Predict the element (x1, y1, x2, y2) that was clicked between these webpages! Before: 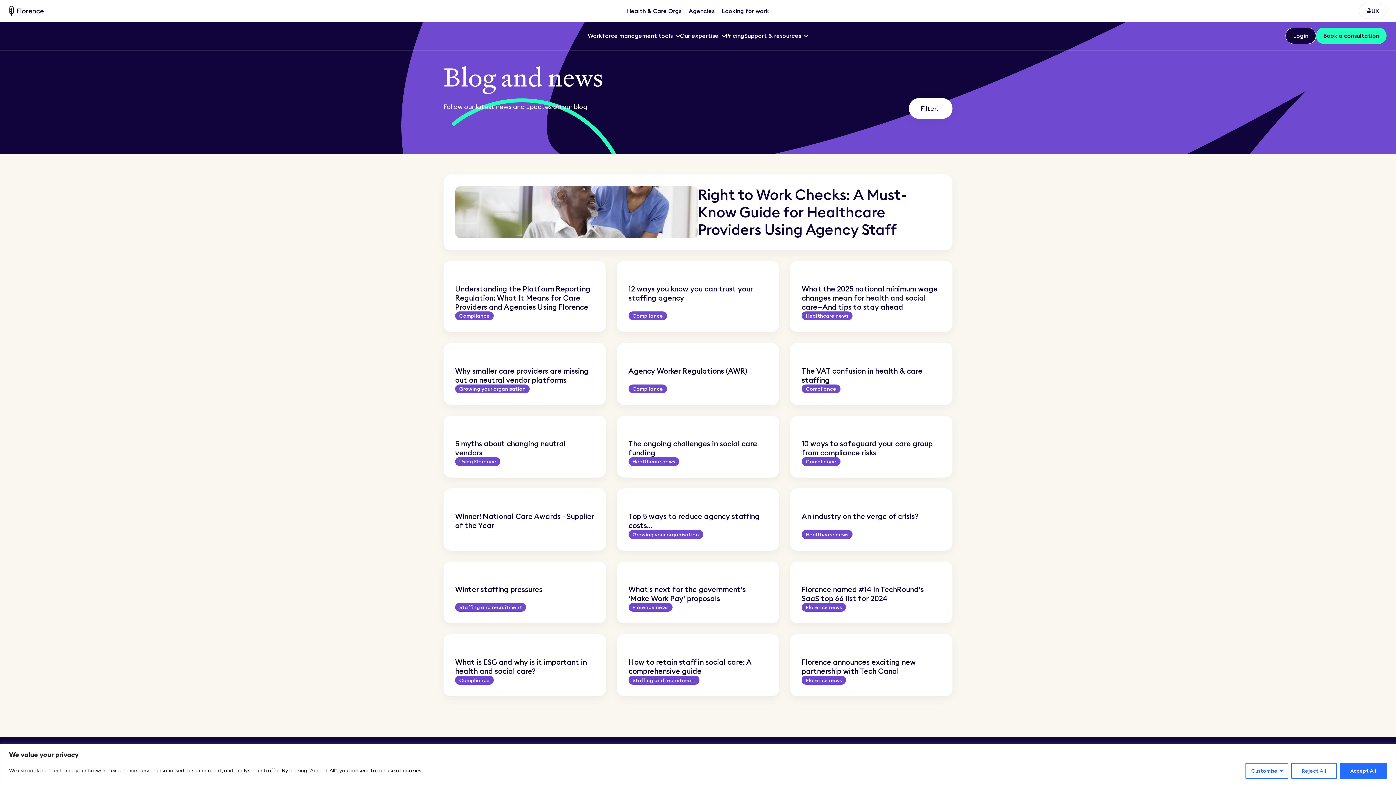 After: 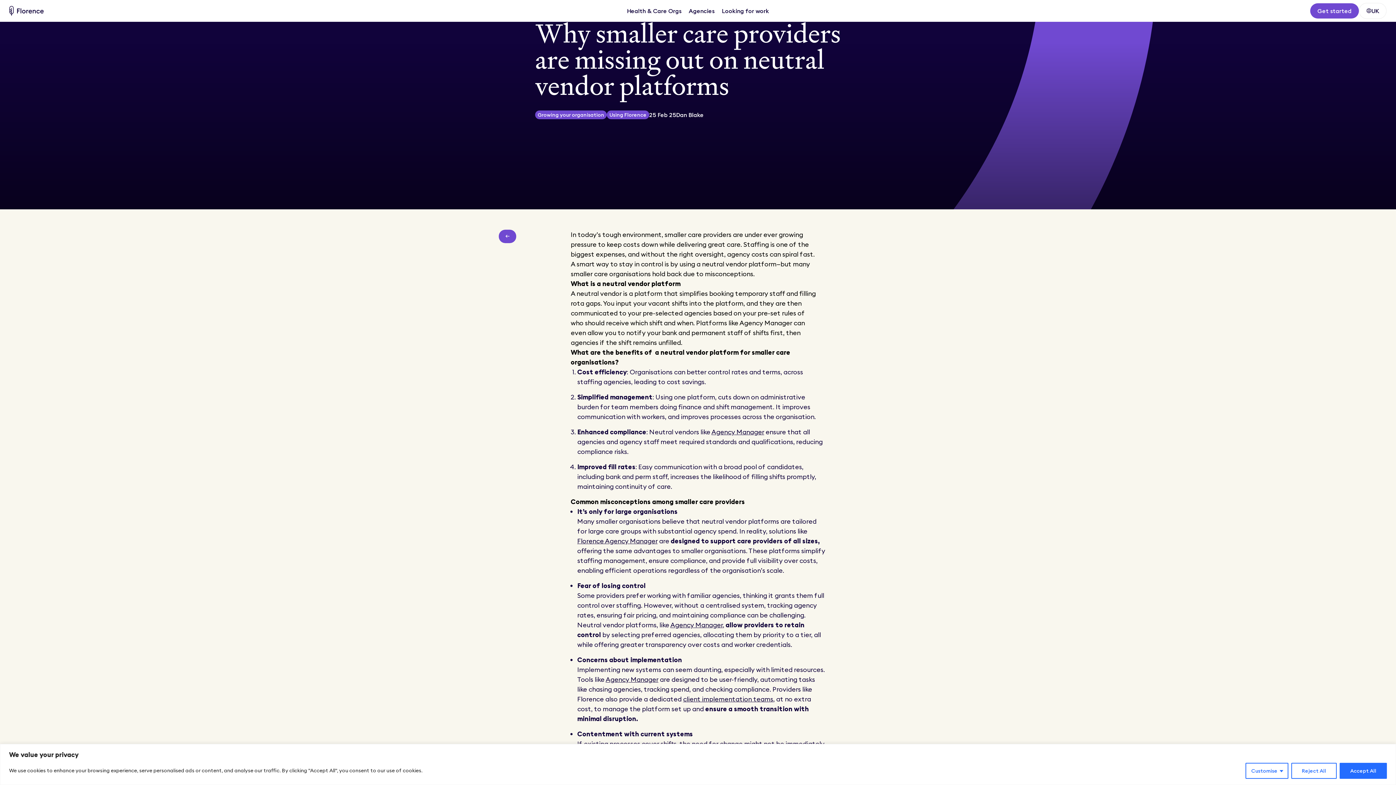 Action: label: Why smaller care providers are missing out on neutral vendor platforms

Growing your organisation bbox: (443, 343, 606, 405)